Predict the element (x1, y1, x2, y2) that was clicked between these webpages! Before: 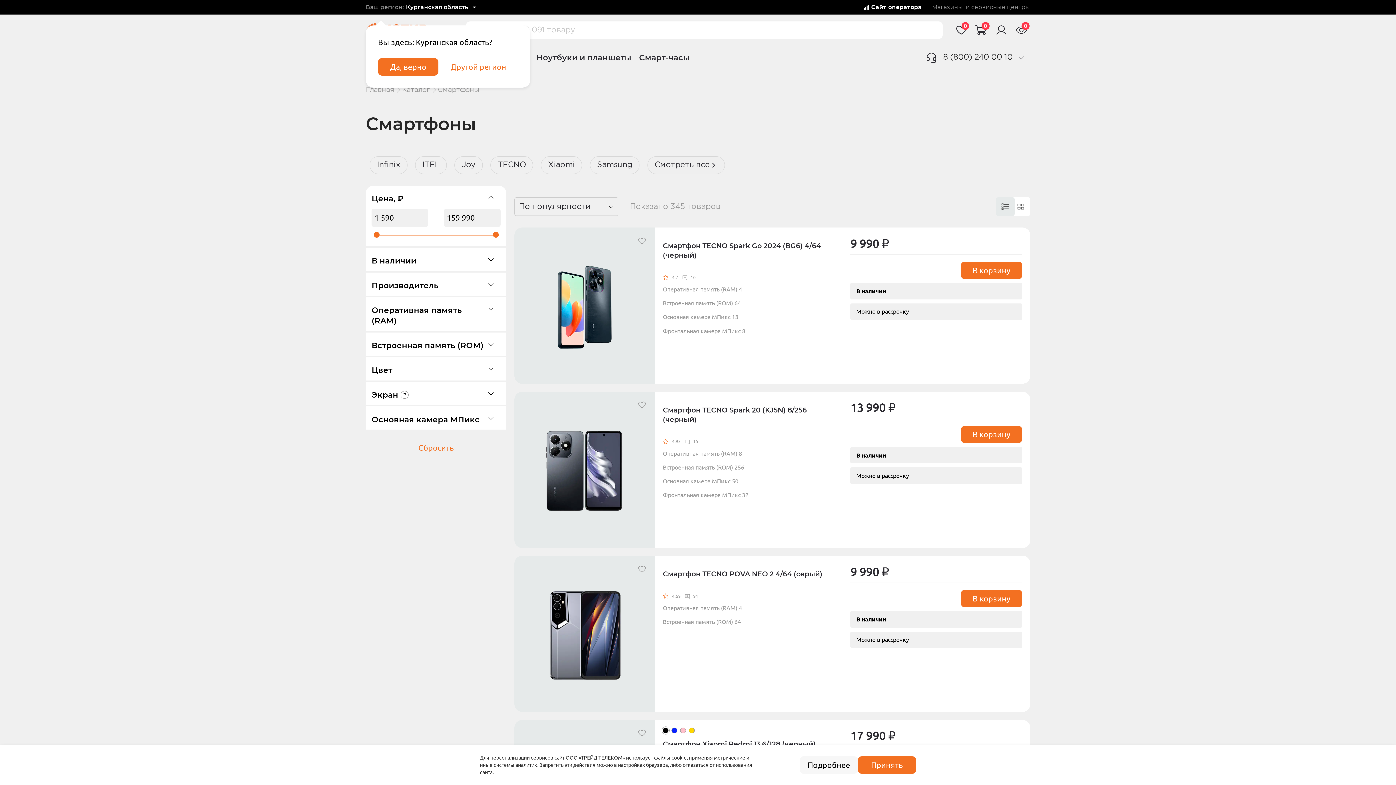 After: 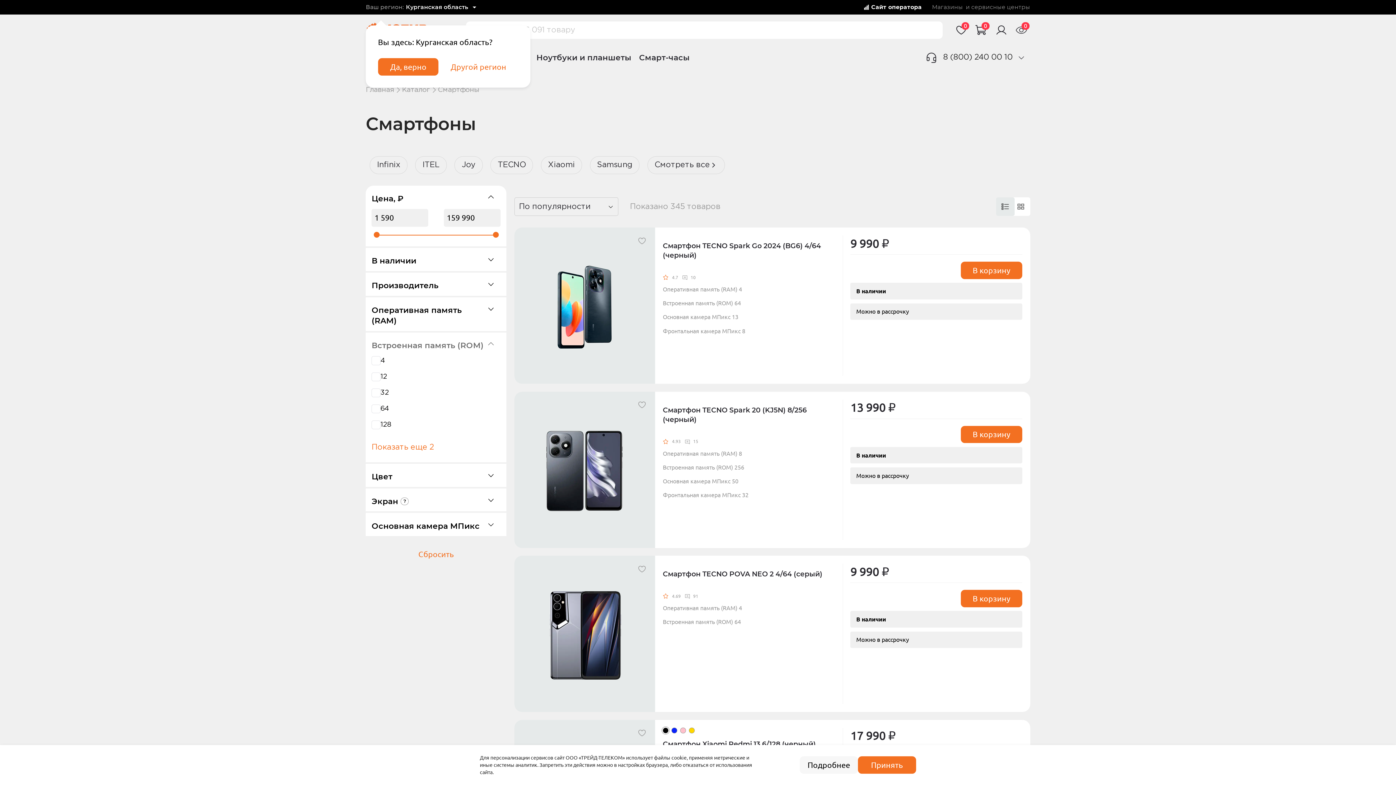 Action: bbox: (365, 332, 506, 355) label: filter